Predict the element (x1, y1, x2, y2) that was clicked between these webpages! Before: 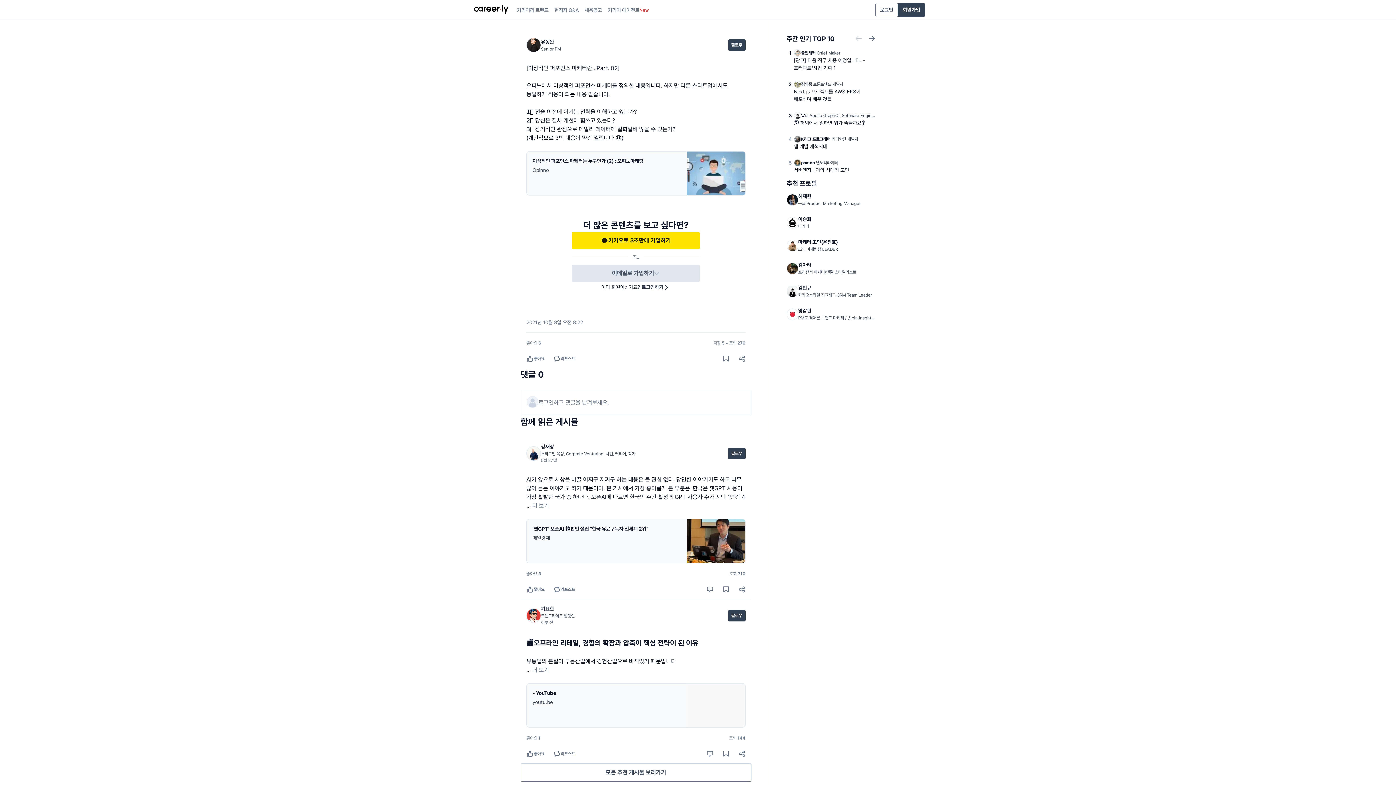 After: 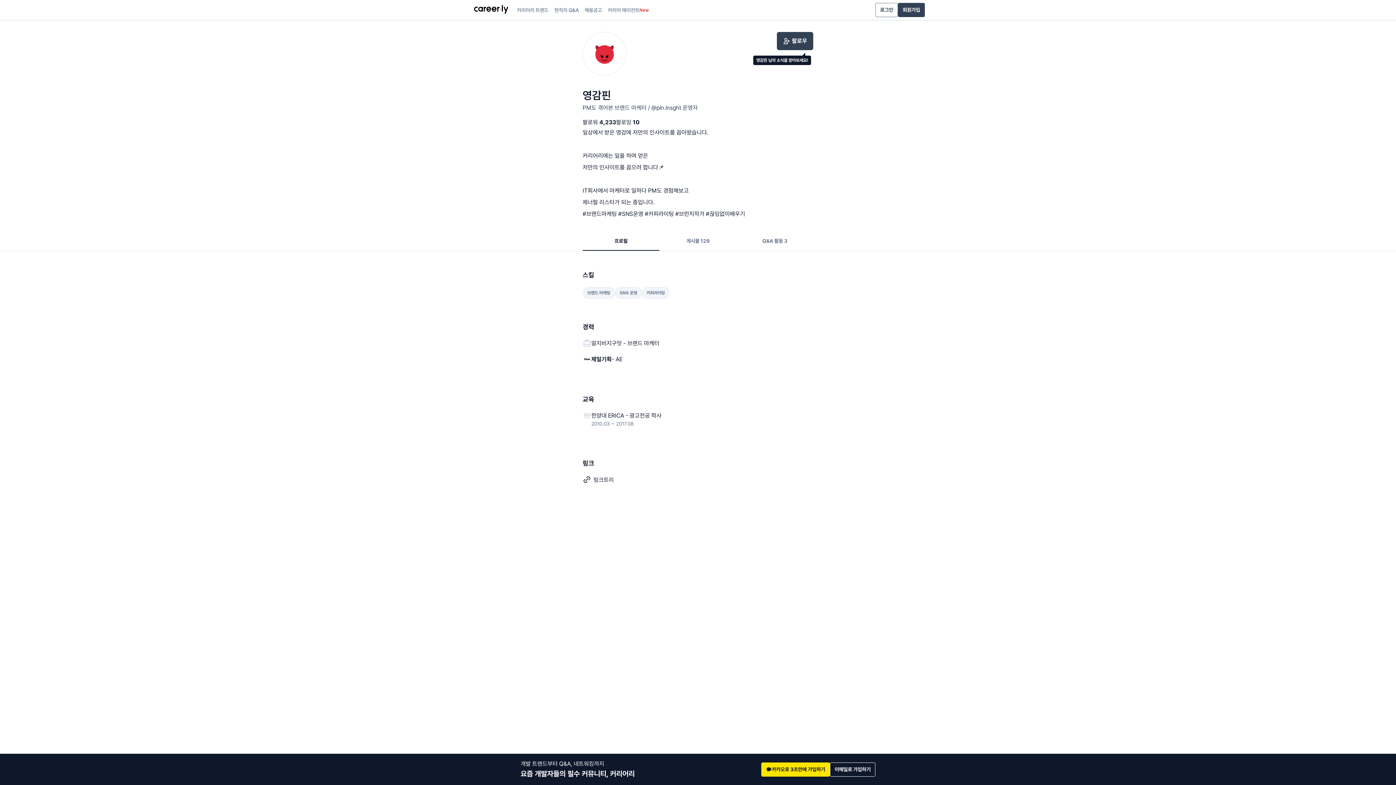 Action: label: 영감핀

PM도 겪어본 브랜드 마케터 / @pin.insght 운영자 bbox: (786, 302, 875, 325)